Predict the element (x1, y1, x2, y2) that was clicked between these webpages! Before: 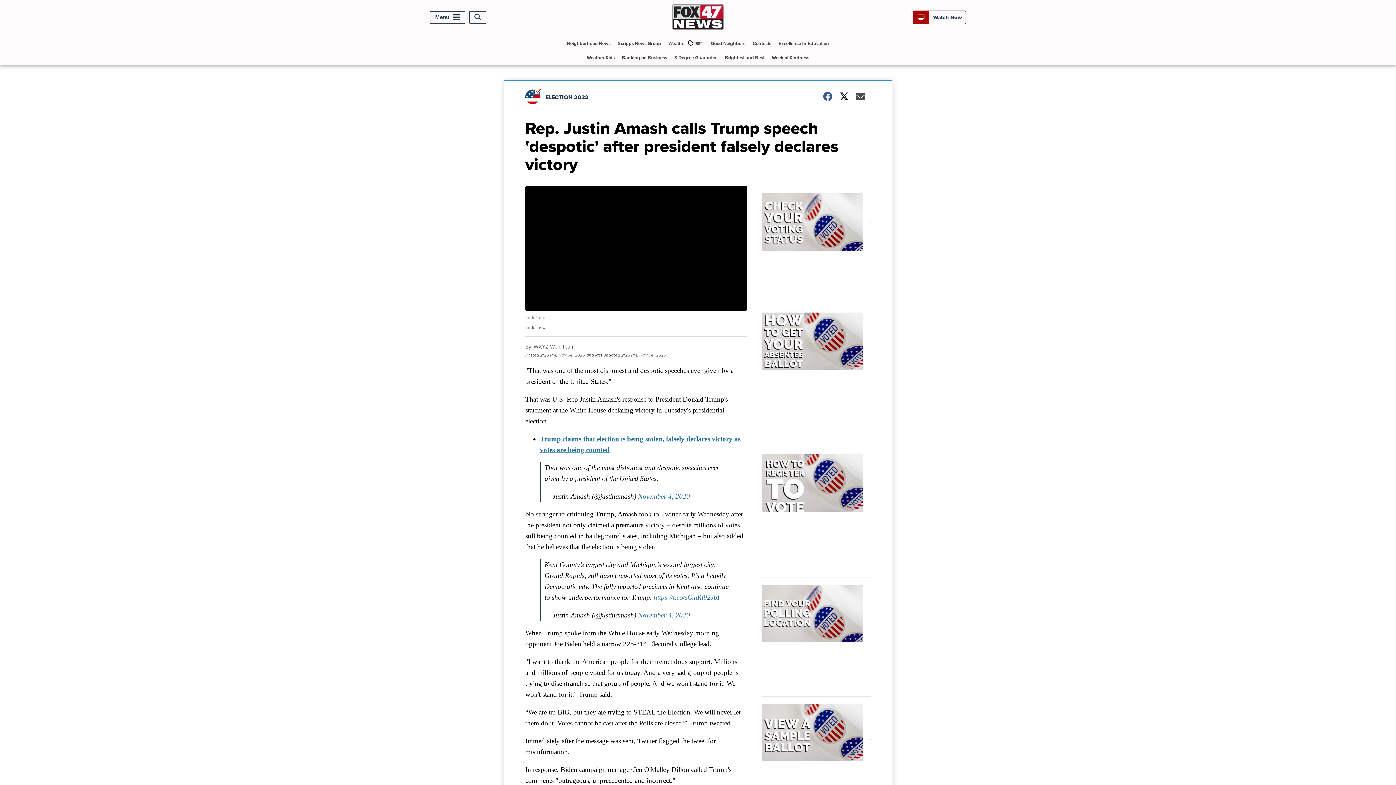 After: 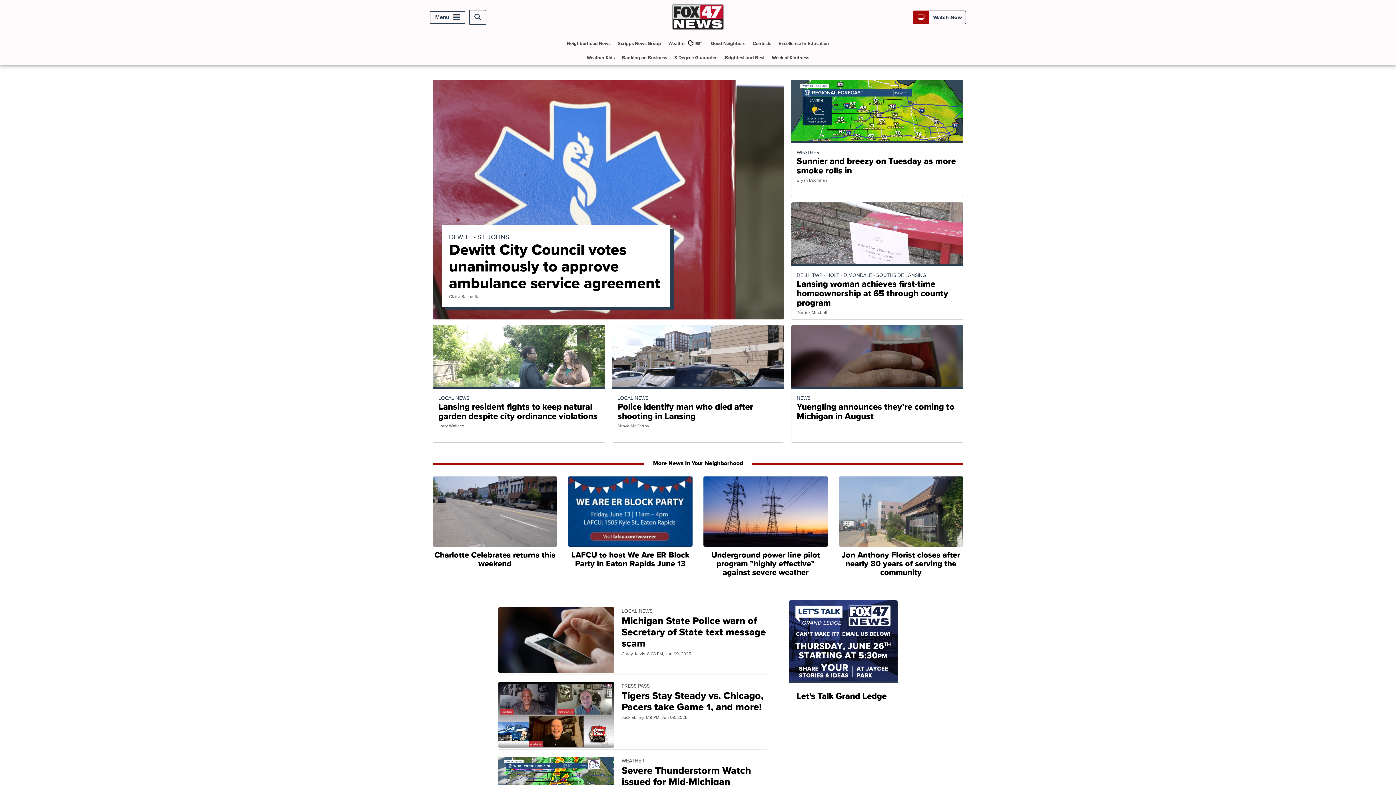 Action: bbox: (669, 25, 727, 33)